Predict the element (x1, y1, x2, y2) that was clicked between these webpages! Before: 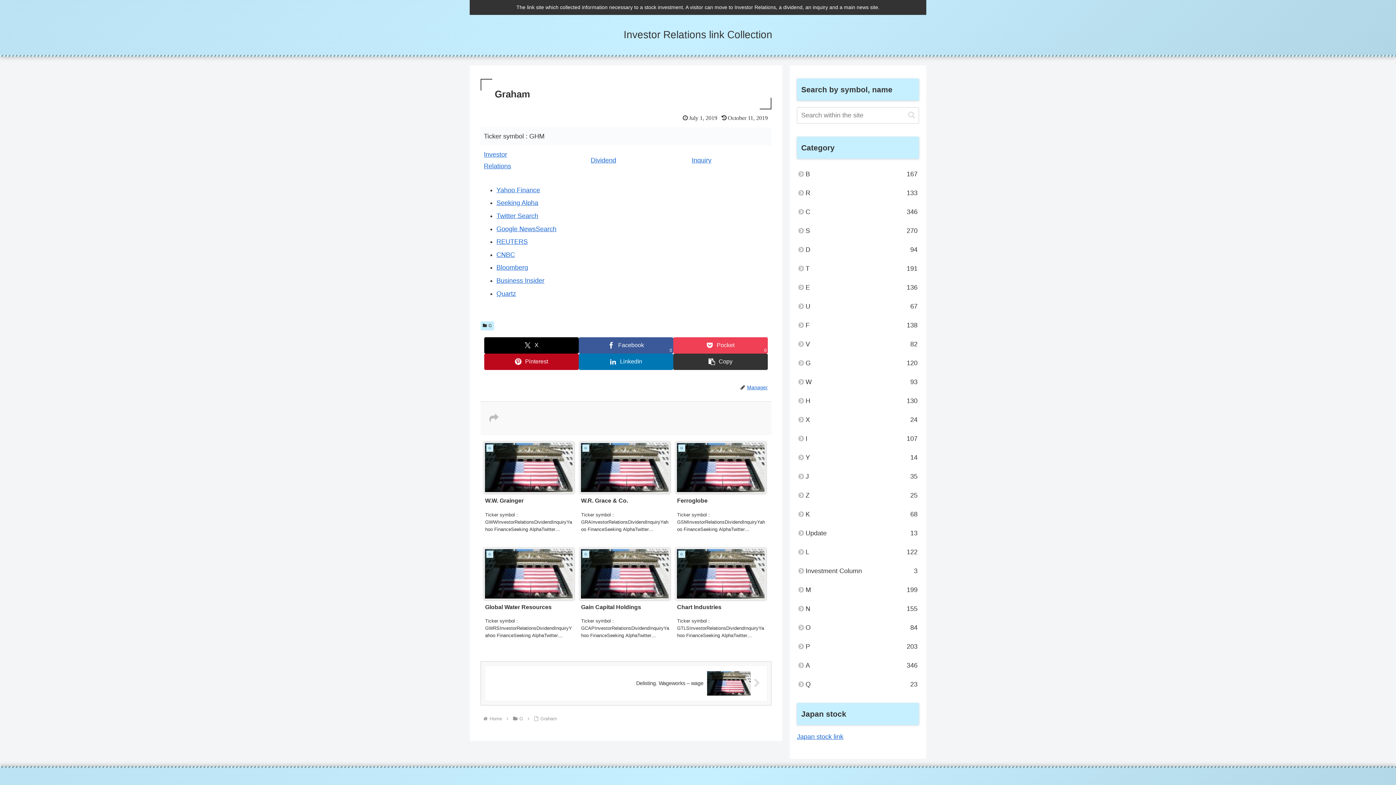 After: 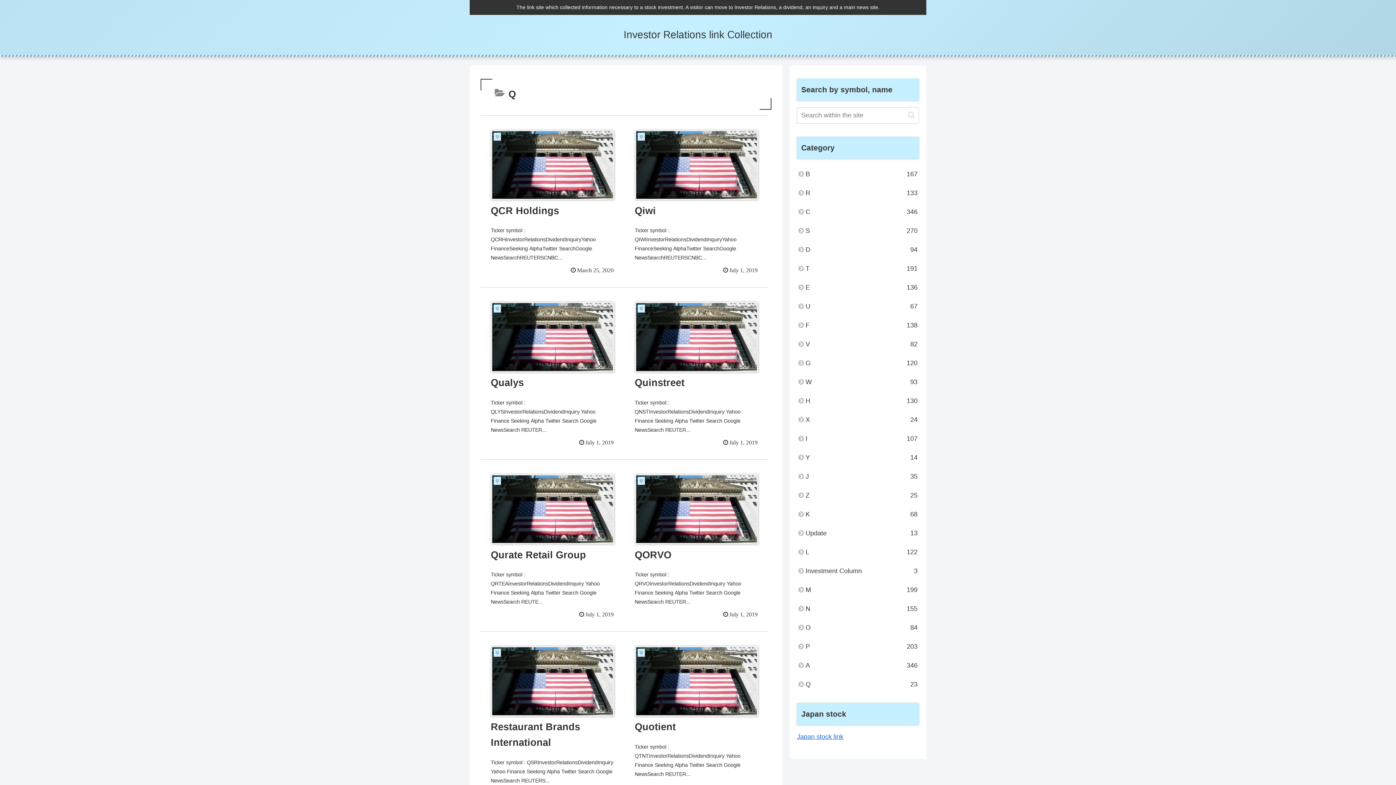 Action: bbox: (797, 675, 919, 694) label: Q
23